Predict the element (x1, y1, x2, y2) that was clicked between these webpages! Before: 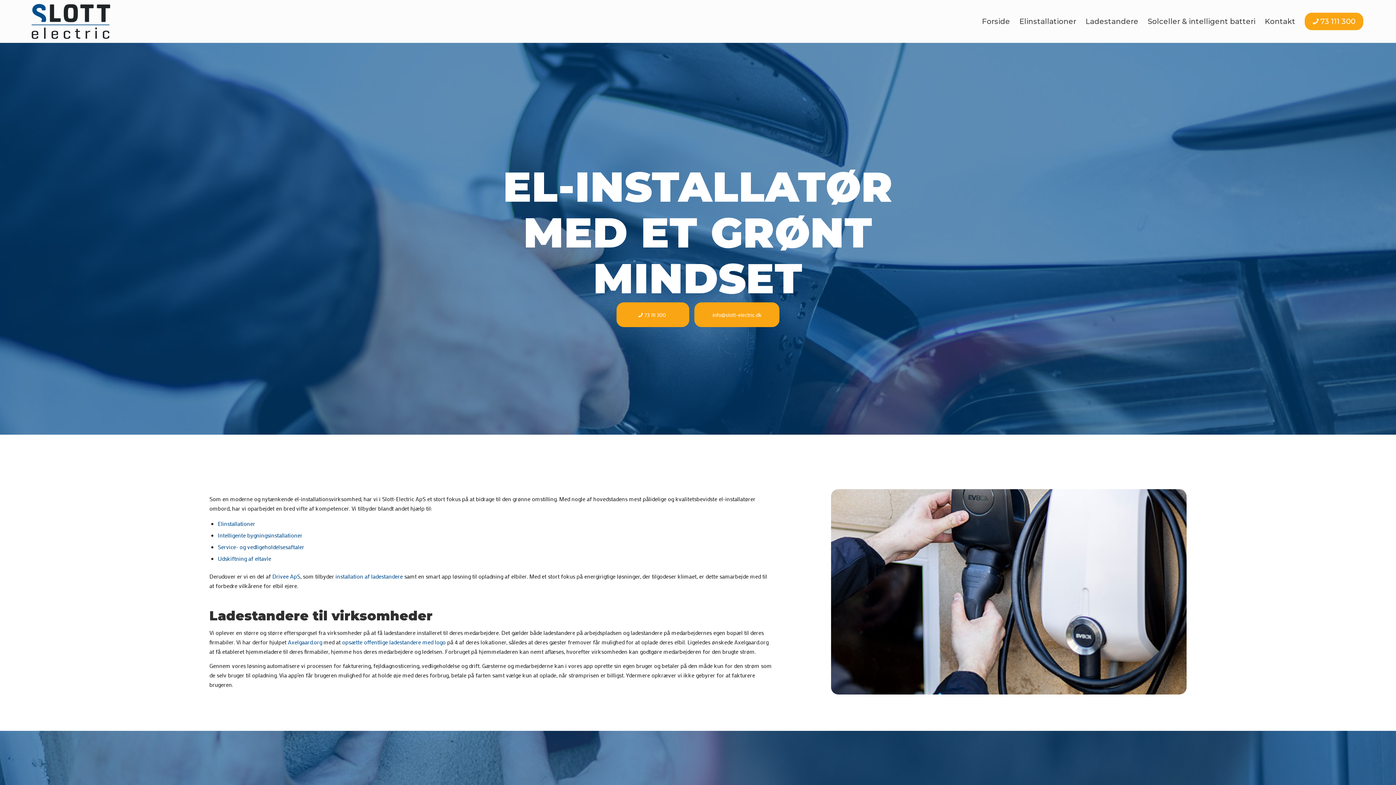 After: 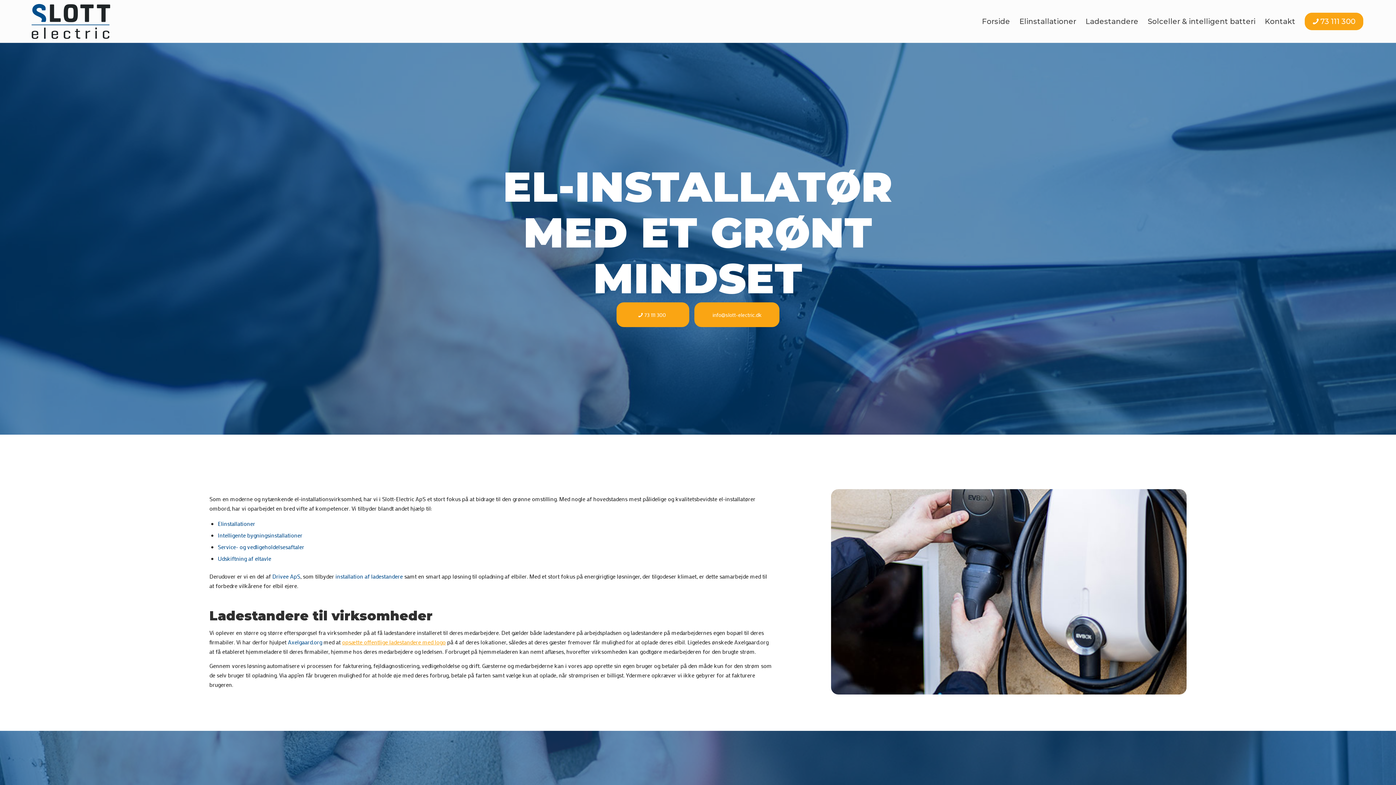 Action: bbox: (342, 638, 445, 646) label: opsætte offentlige ladestandere med logo